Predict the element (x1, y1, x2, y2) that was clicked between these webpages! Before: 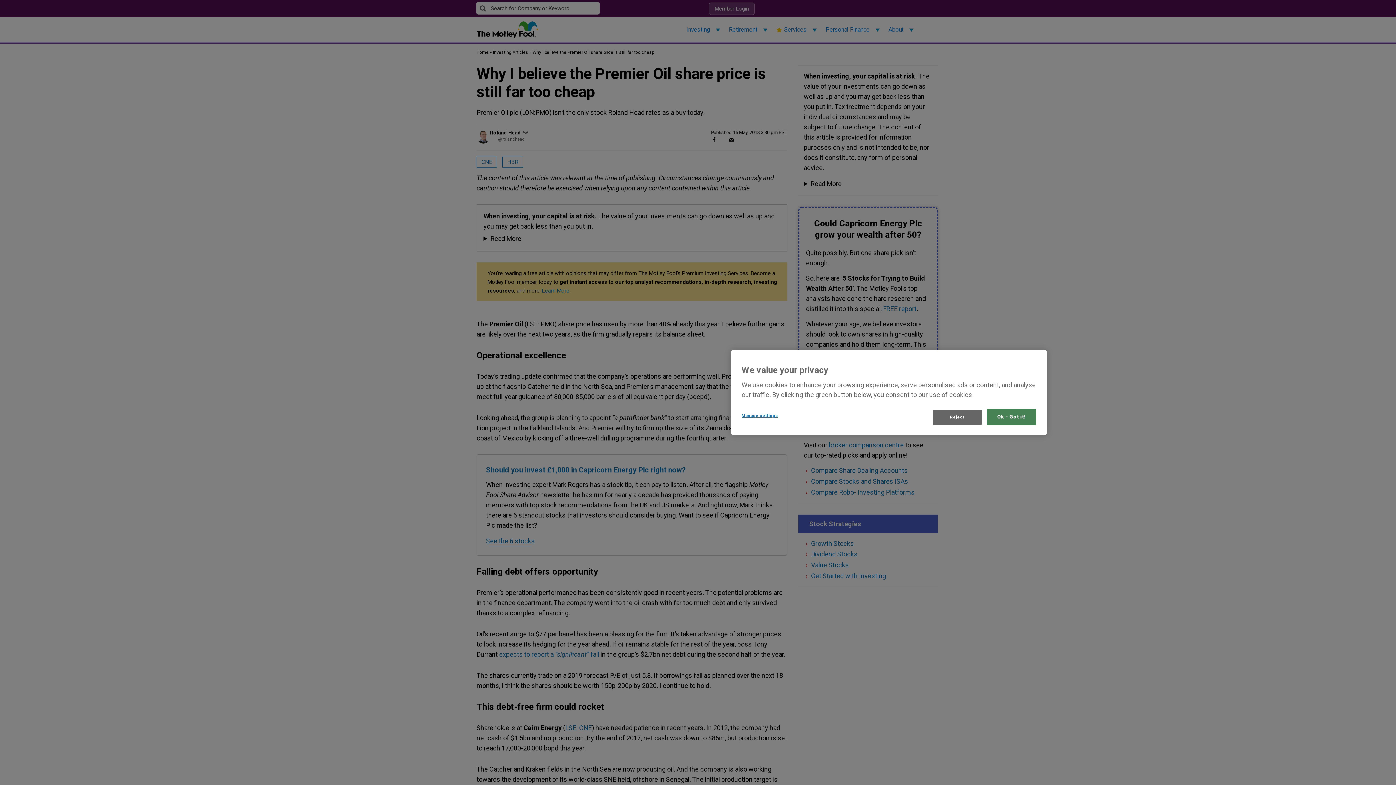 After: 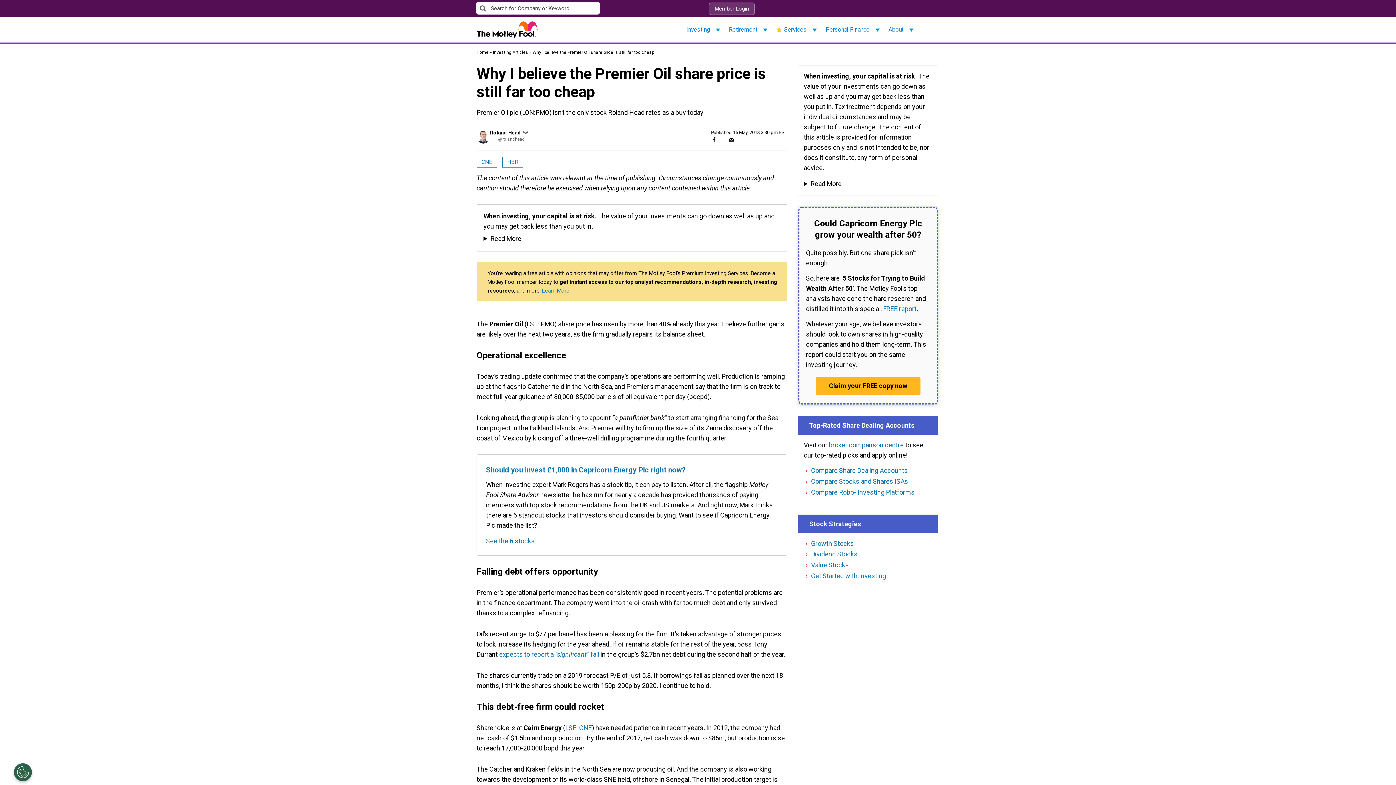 Action: bbox: (932, 410, 982, 424) label: Reject